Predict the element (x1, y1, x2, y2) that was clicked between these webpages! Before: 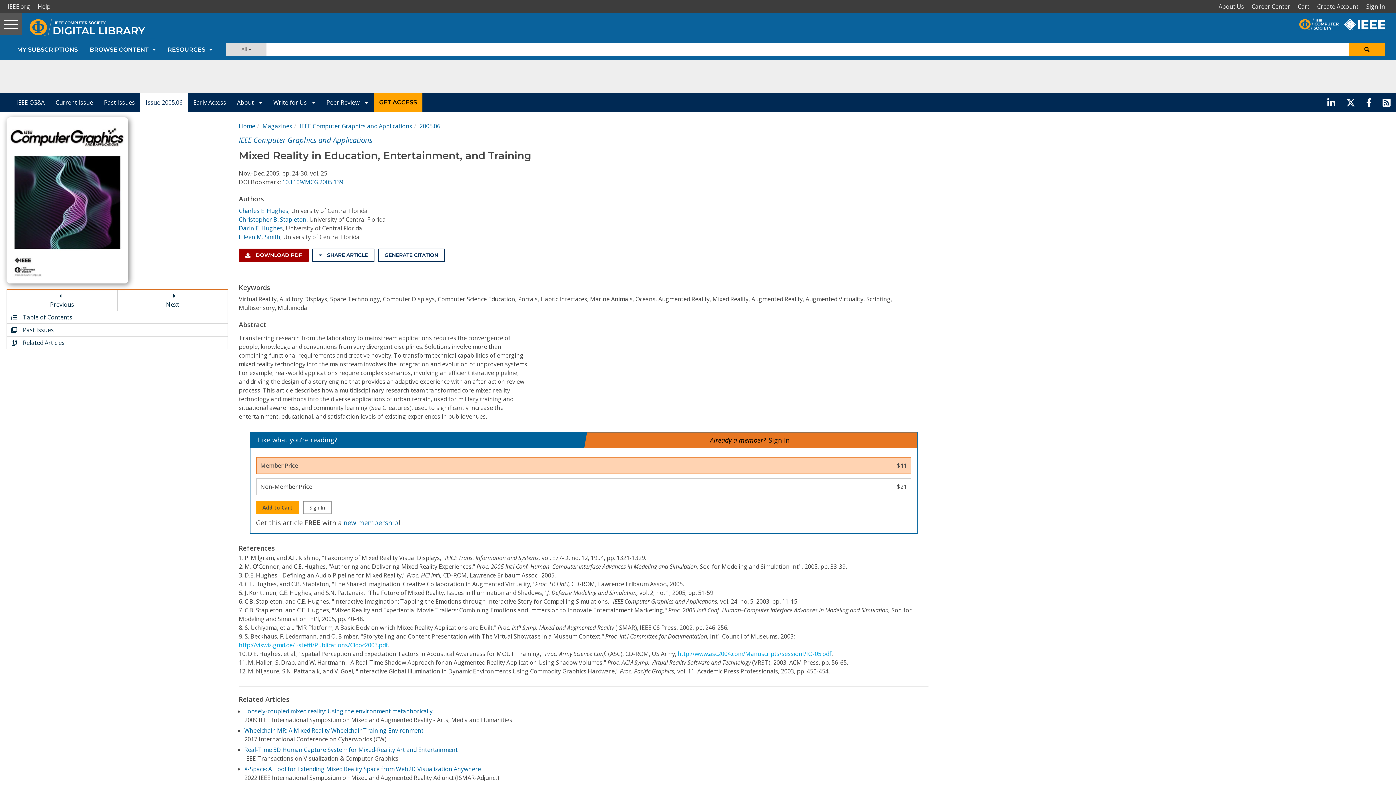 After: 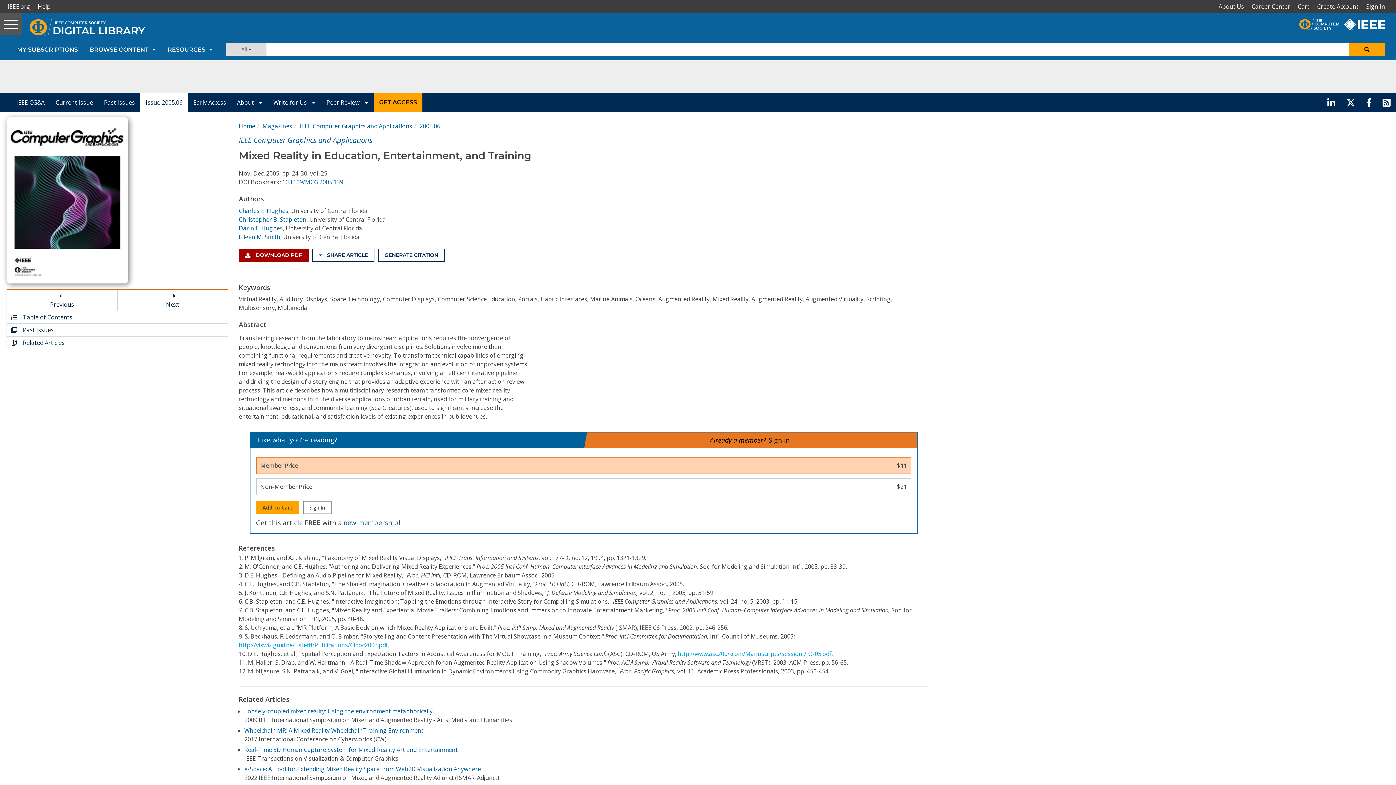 Action: bbox: (282, 178, 343, 186) label: 10.1109/MCG.2005.139